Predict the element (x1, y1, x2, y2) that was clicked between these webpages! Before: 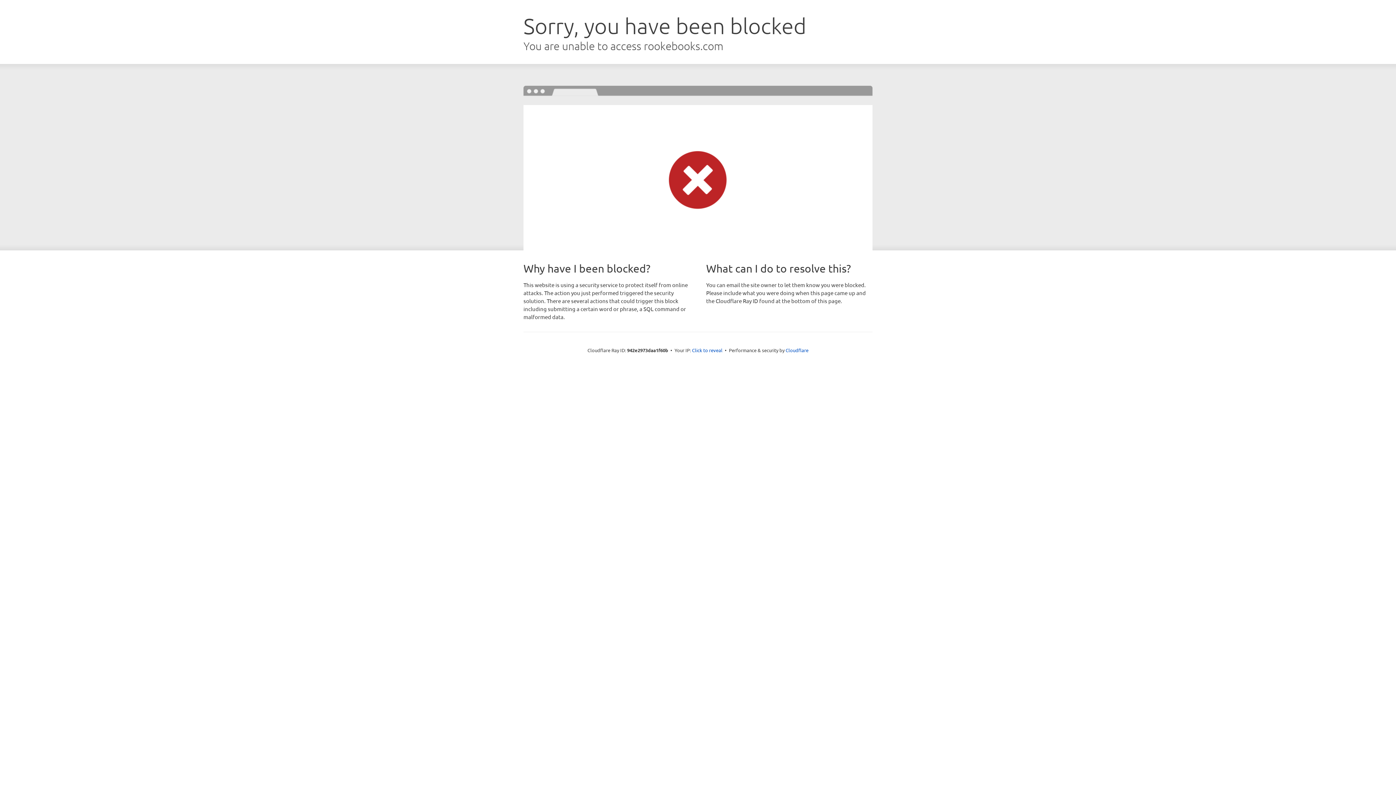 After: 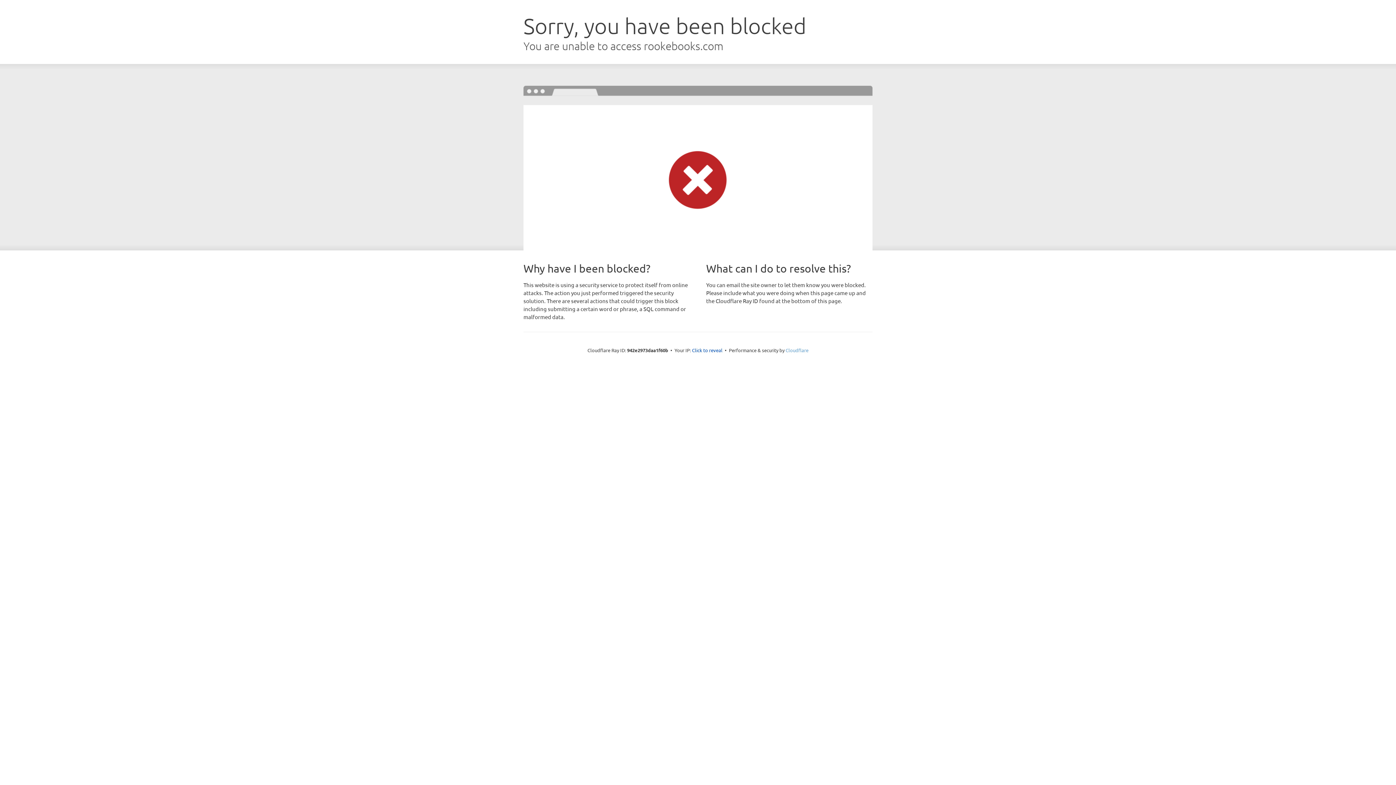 Action: label: Cloudflare bbox: (785, 347, 808, 353)